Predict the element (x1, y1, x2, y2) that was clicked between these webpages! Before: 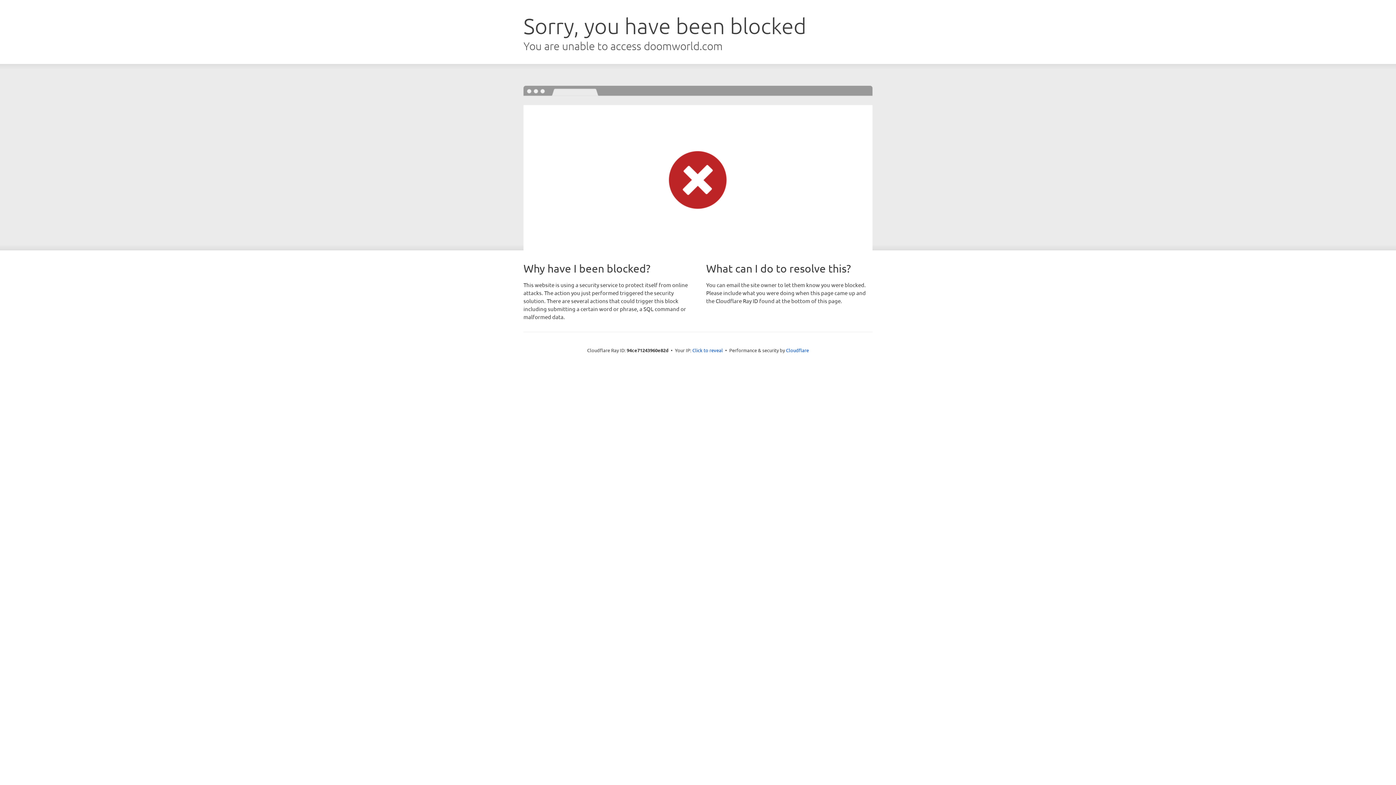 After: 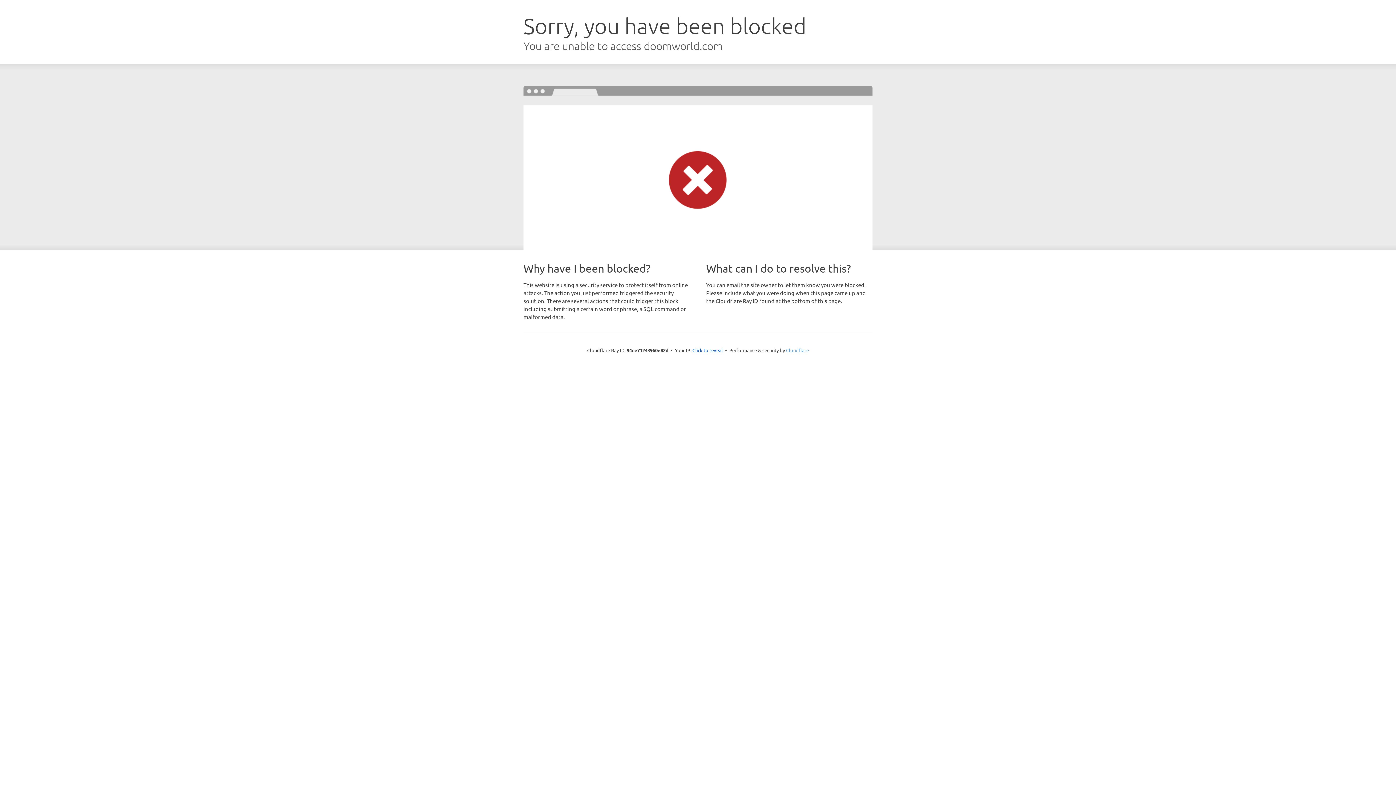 Action: bbox: (786, 347, 809, 353) label: Cloudflare